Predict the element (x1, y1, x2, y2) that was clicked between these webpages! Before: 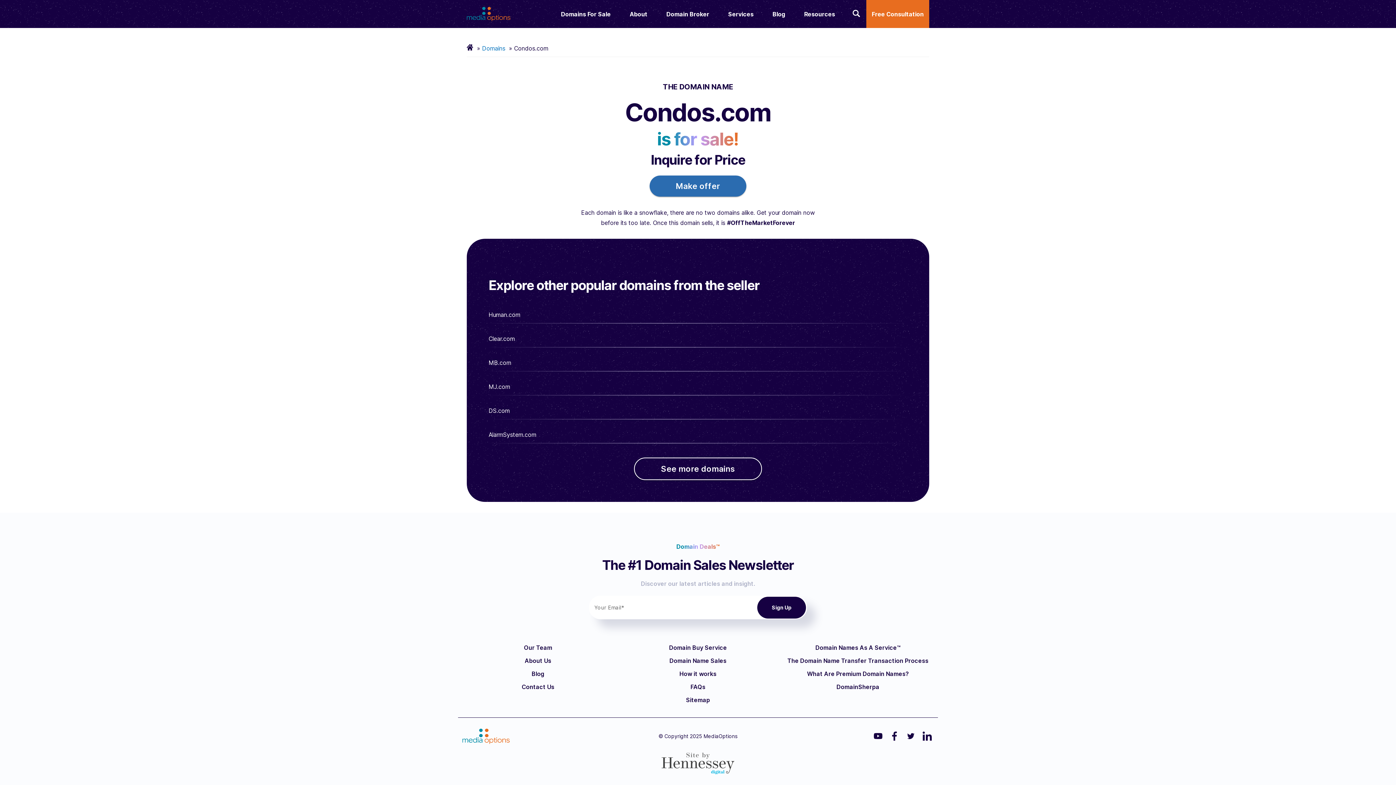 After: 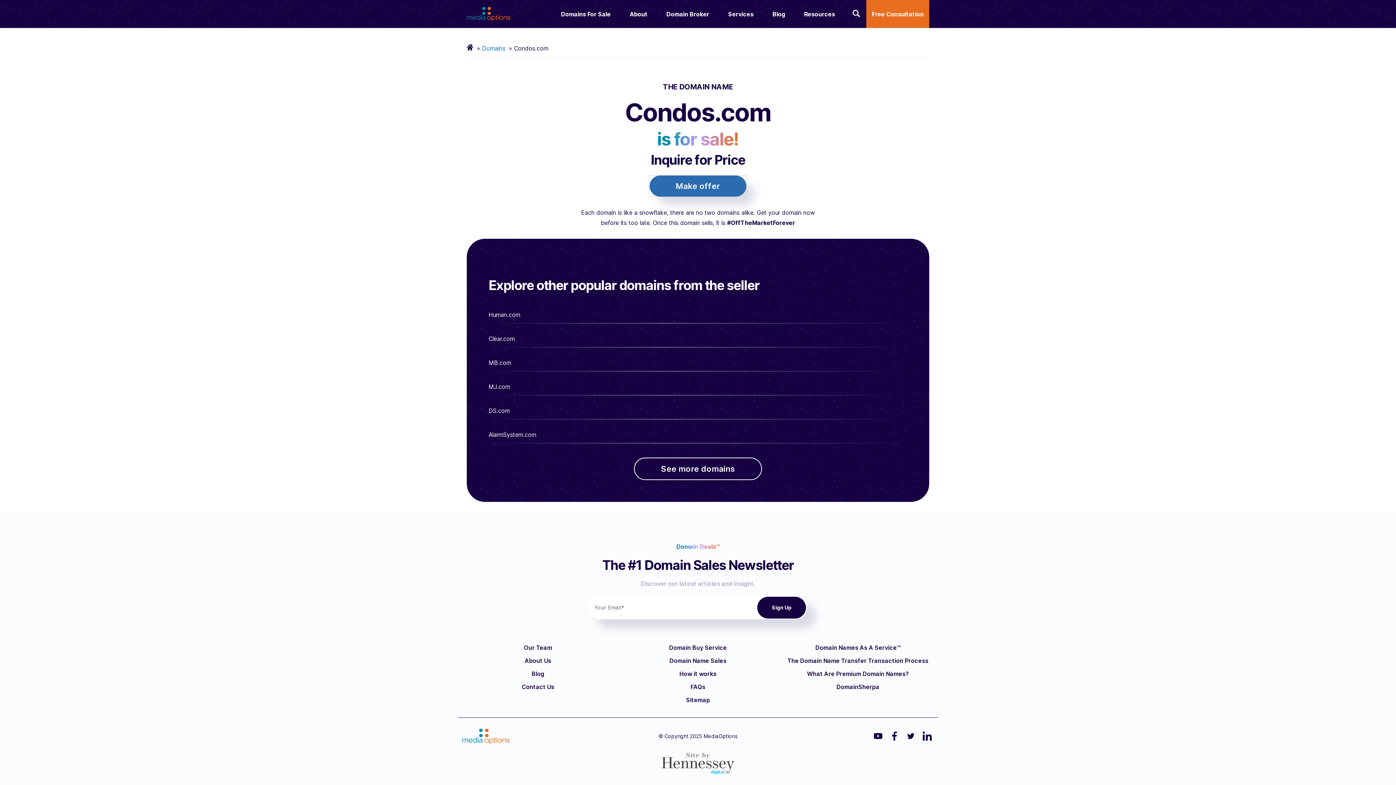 Action: label: Make offer bbox: (649, 175, 746, 196)